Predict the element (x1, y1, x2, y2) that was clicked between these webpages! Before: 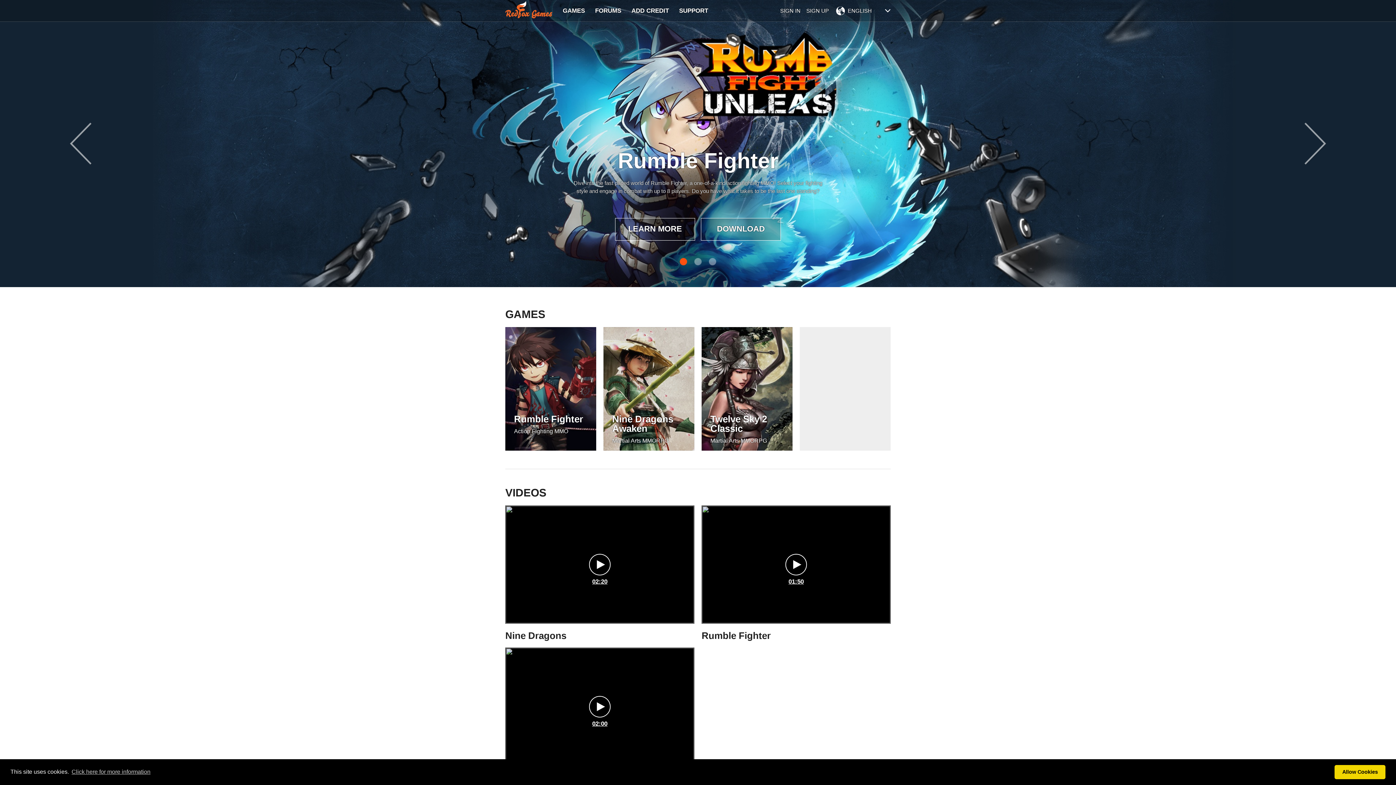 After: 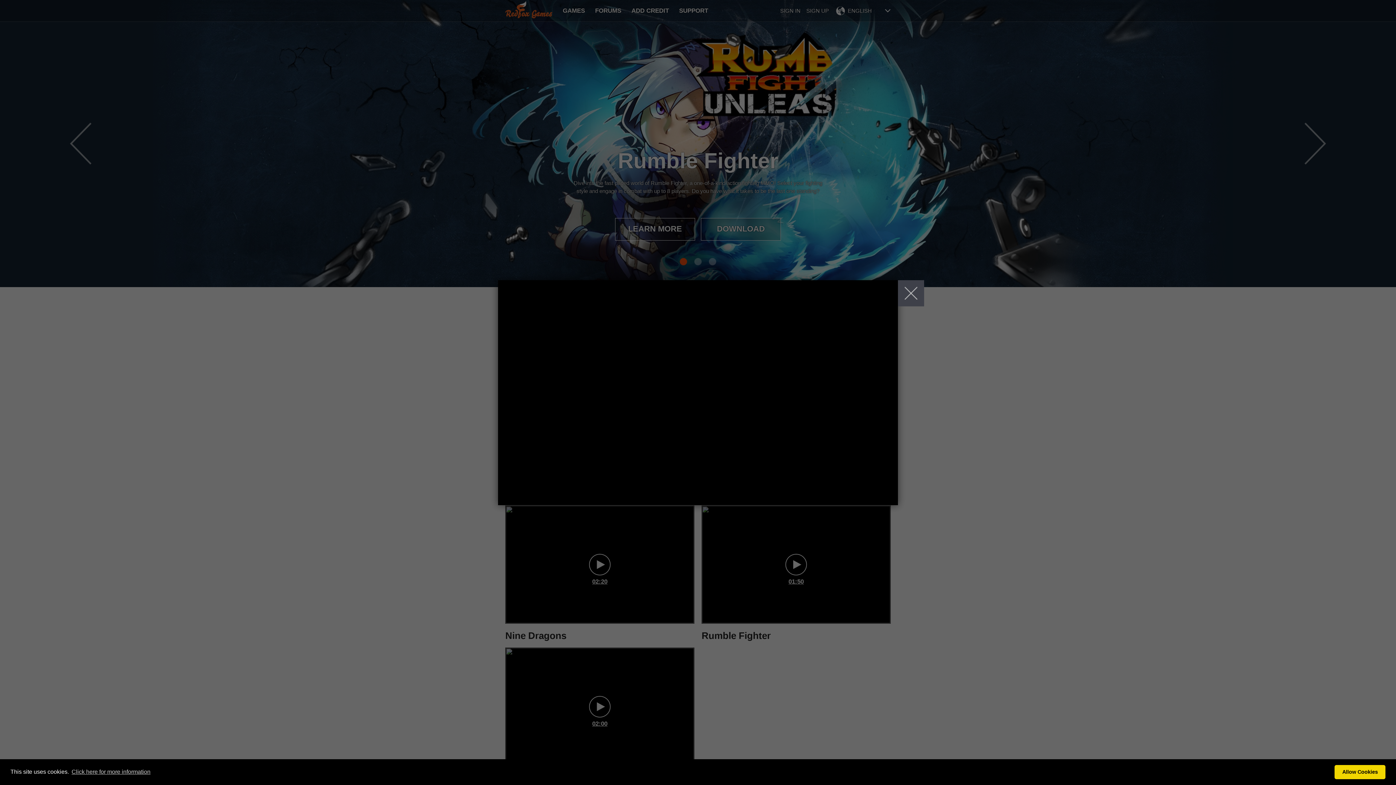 Action: bbox: (505, 506, 694, 623)